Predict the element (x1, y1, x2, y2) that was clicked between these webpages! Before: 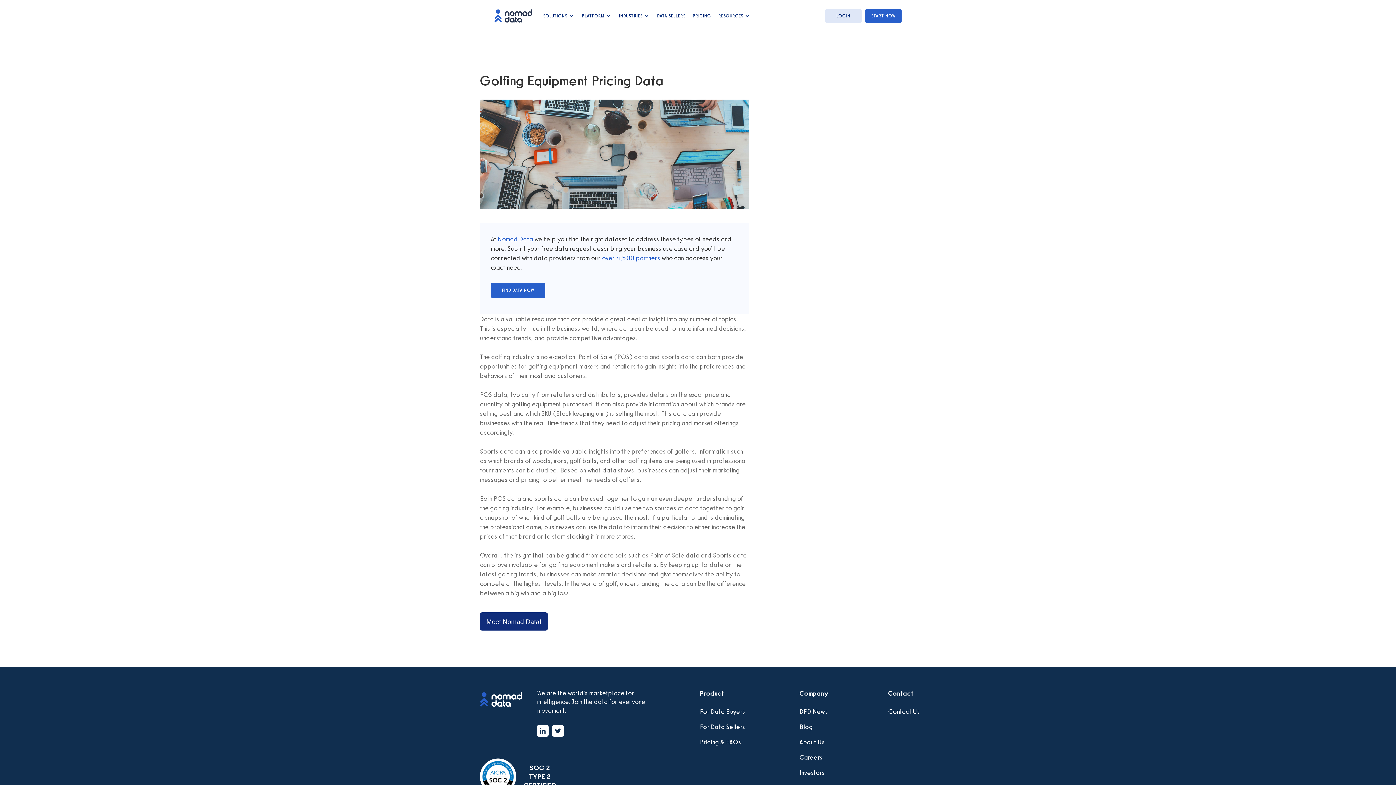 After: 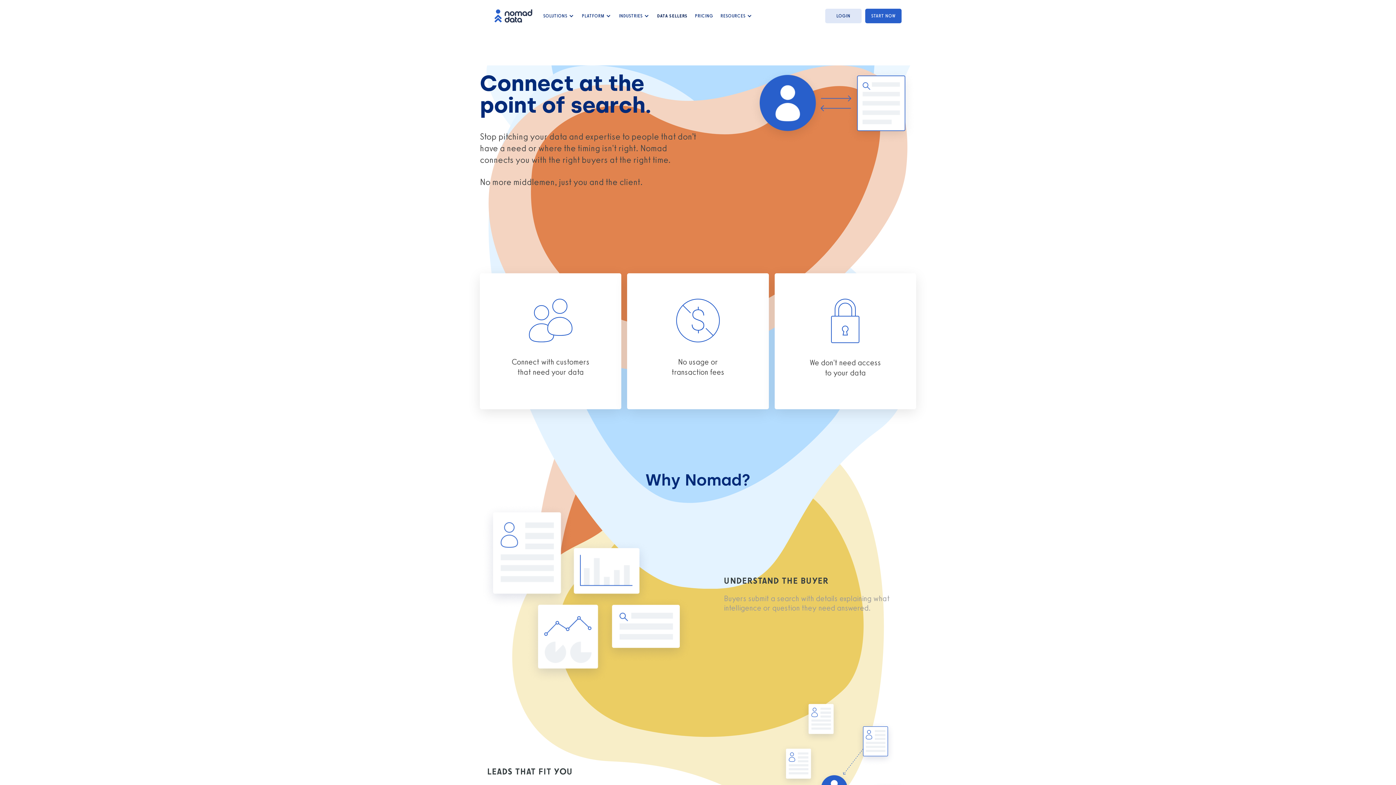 Action: bbox: (700, 721, 745, 733) label: For Data Sellers